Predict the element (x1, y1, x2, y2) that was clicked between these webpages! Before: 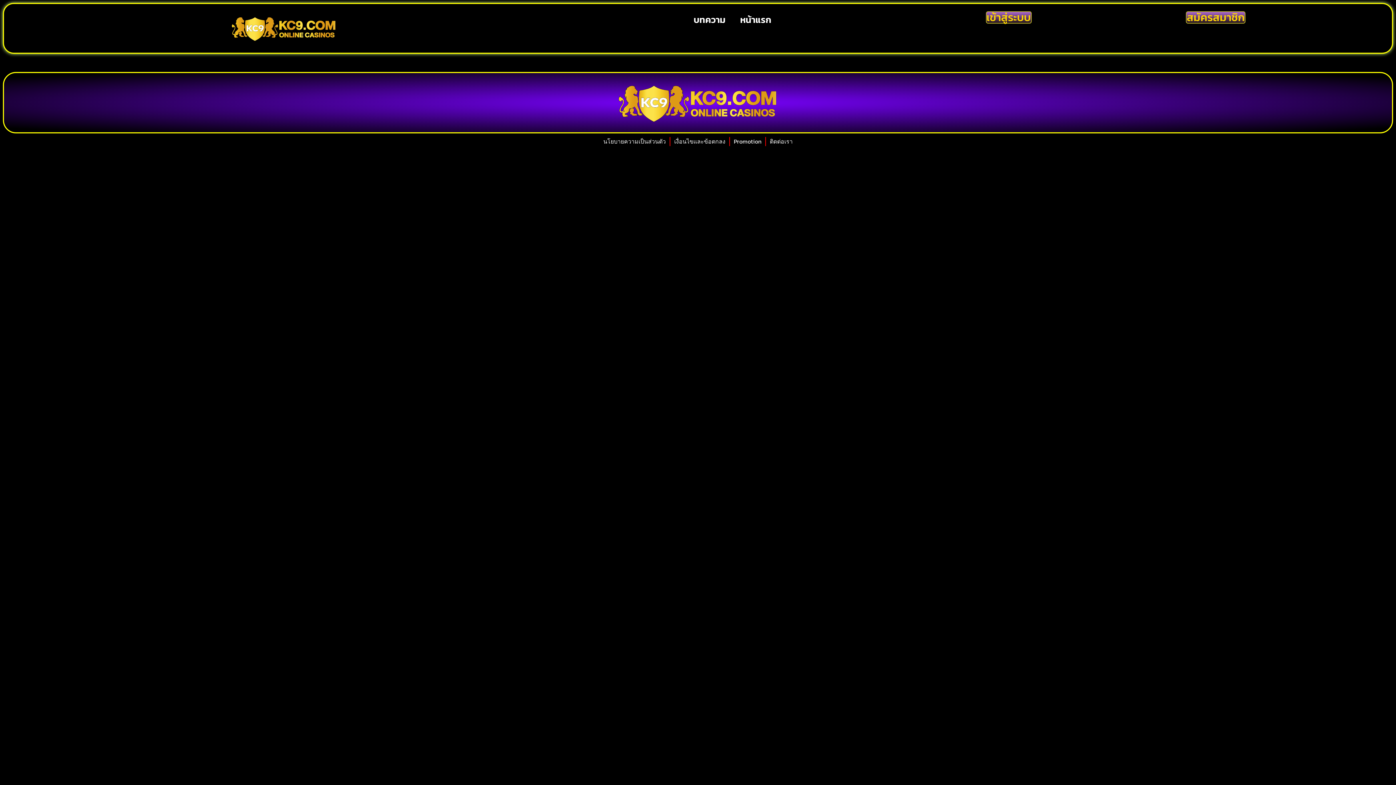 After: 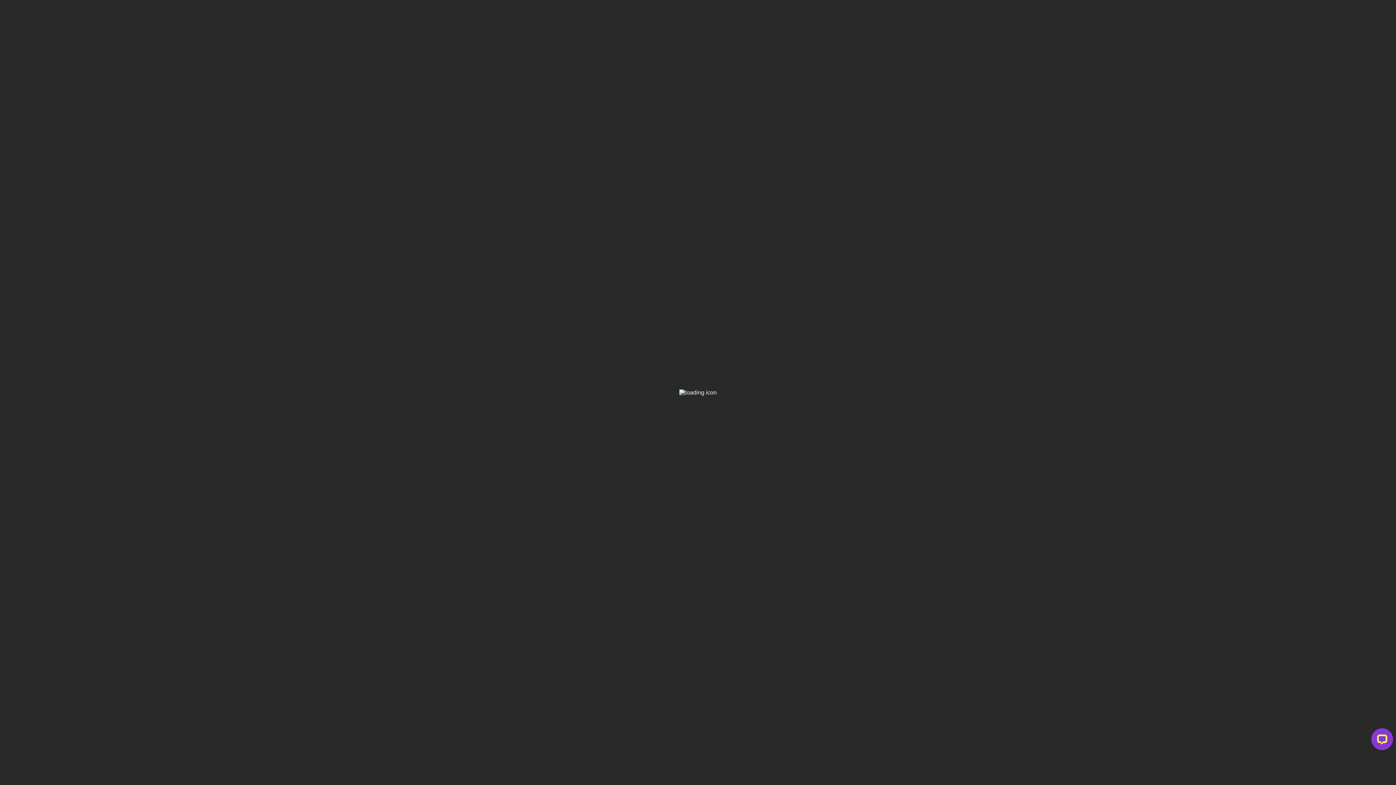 Action: label: ติดต่อเรา bbox: (770, 137, 792, 146)